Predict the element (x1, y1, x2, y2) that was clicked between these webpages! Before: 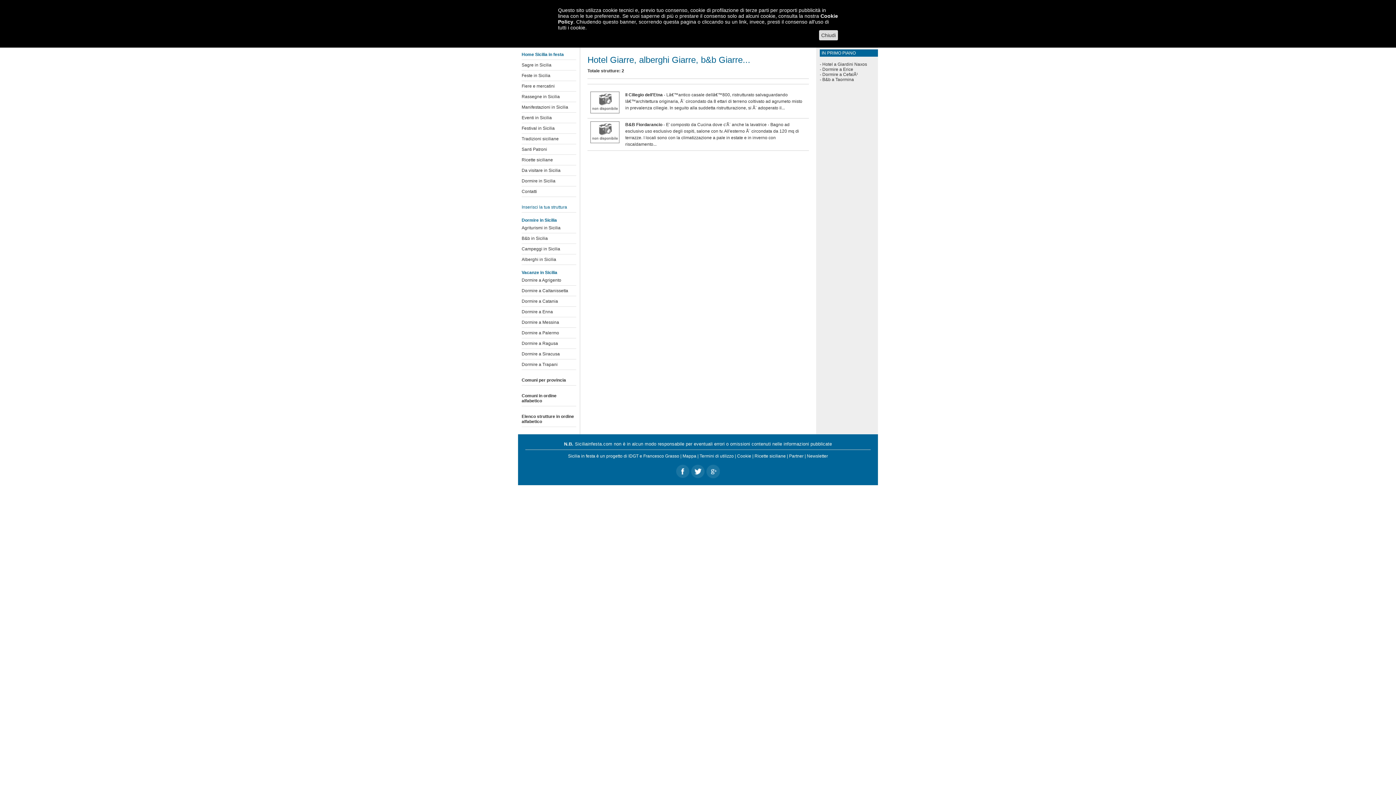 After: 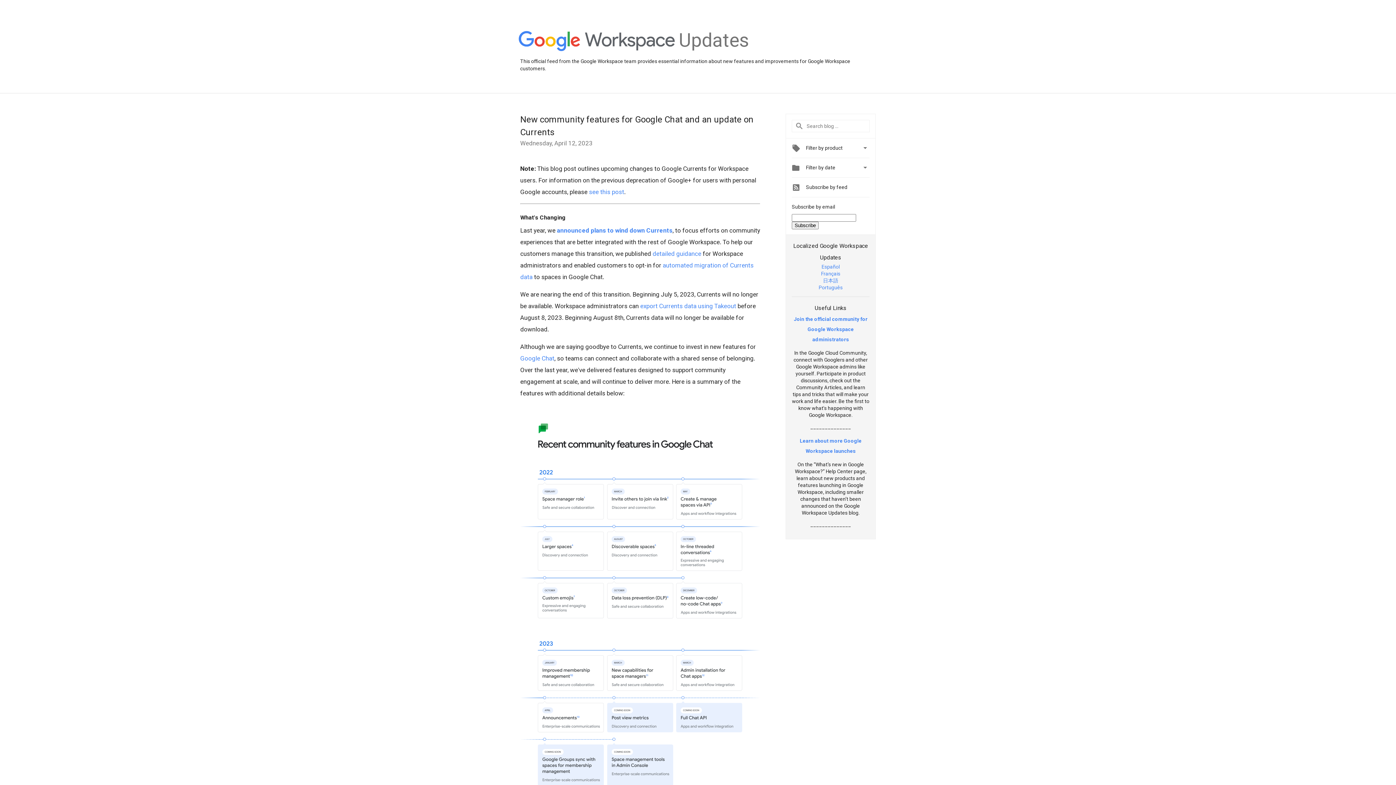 Action: bbox: (706, 464, 720, 478)